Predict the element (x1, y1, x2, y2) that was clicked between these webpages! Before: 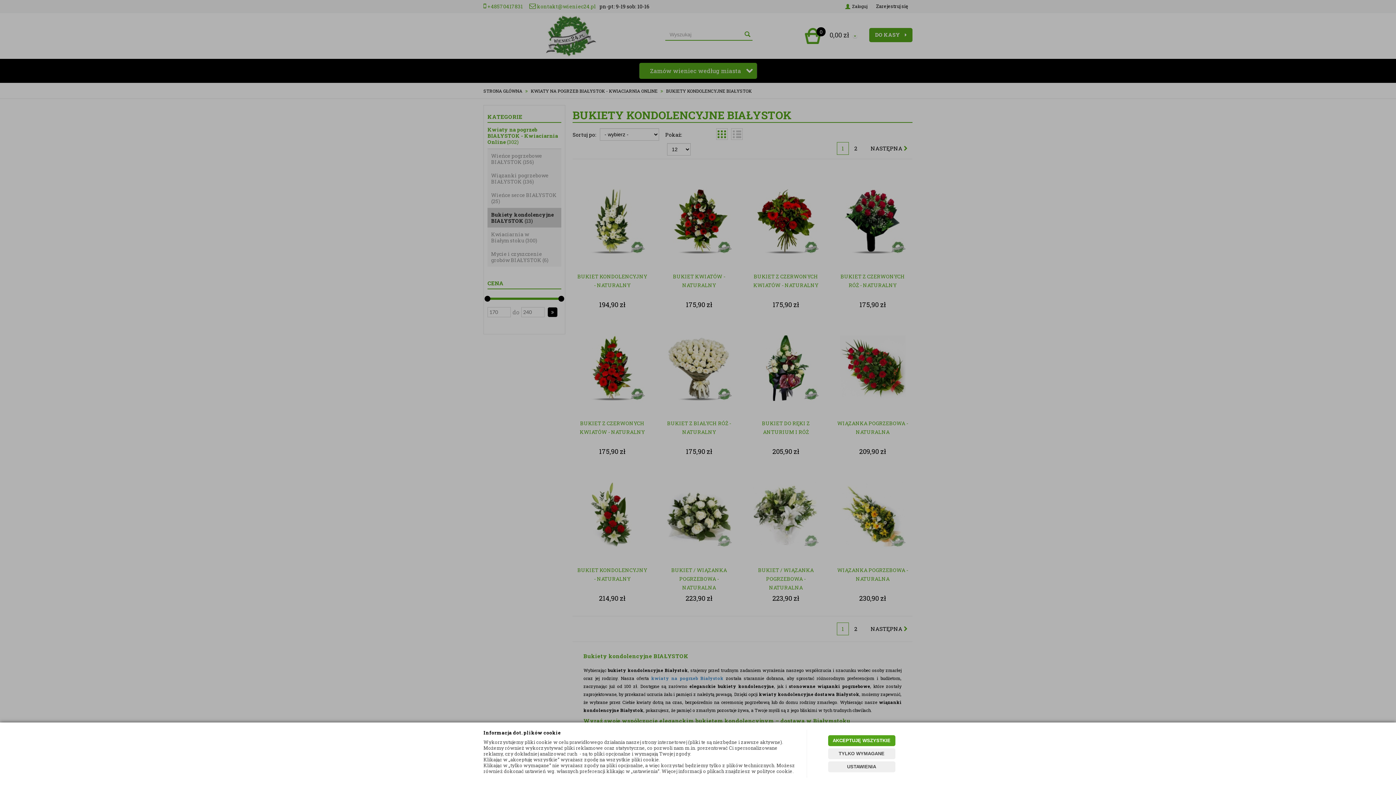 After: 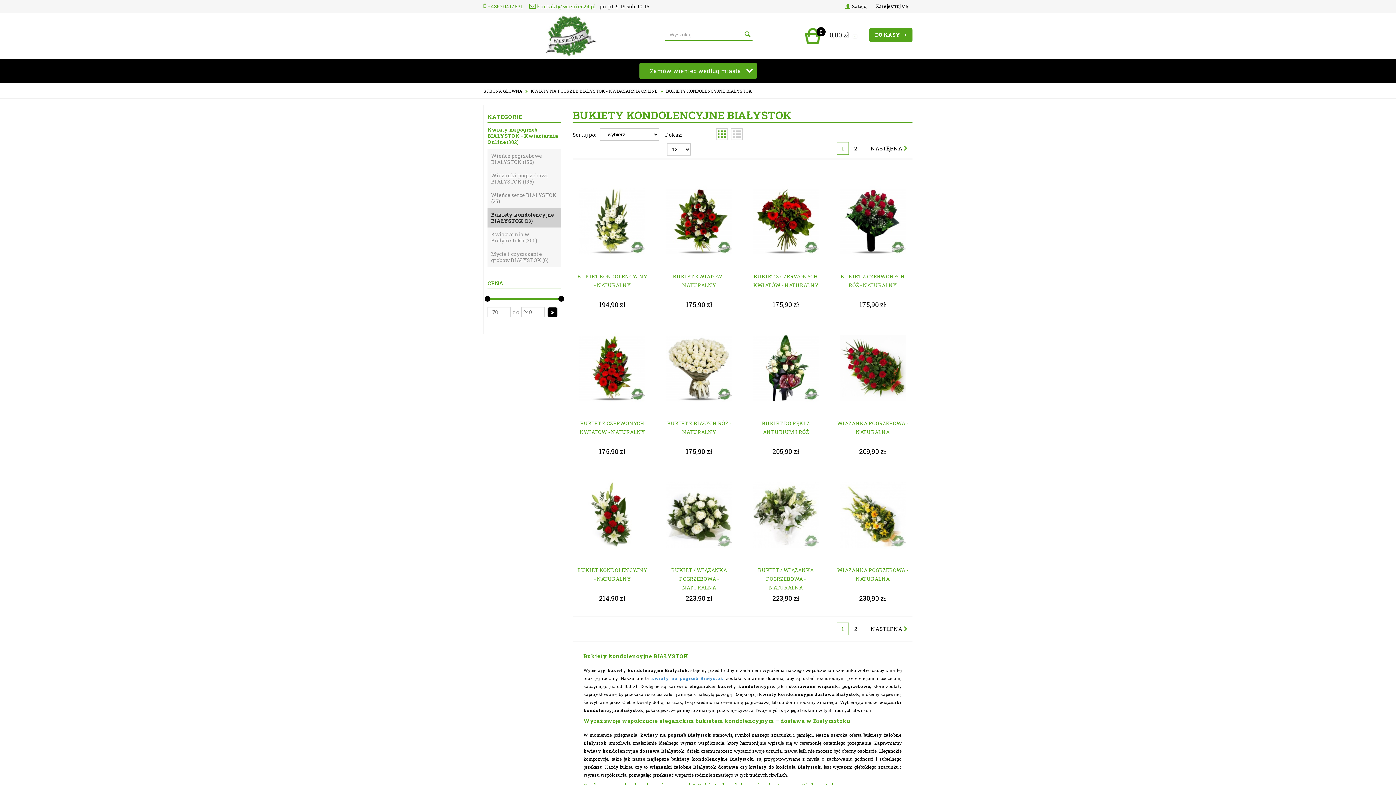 Action: label: TYLKO WYMAGANE bbox: (828, 748, 895, 759)